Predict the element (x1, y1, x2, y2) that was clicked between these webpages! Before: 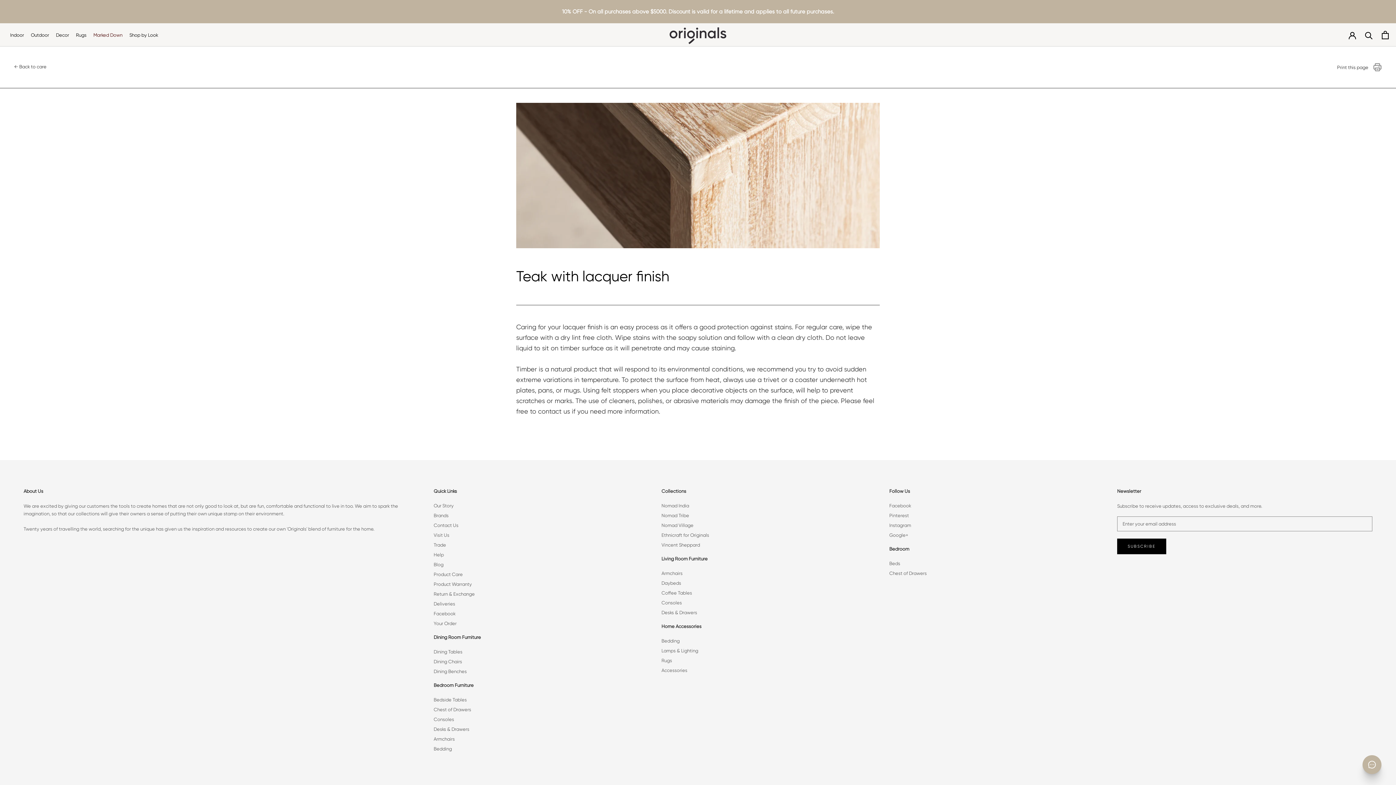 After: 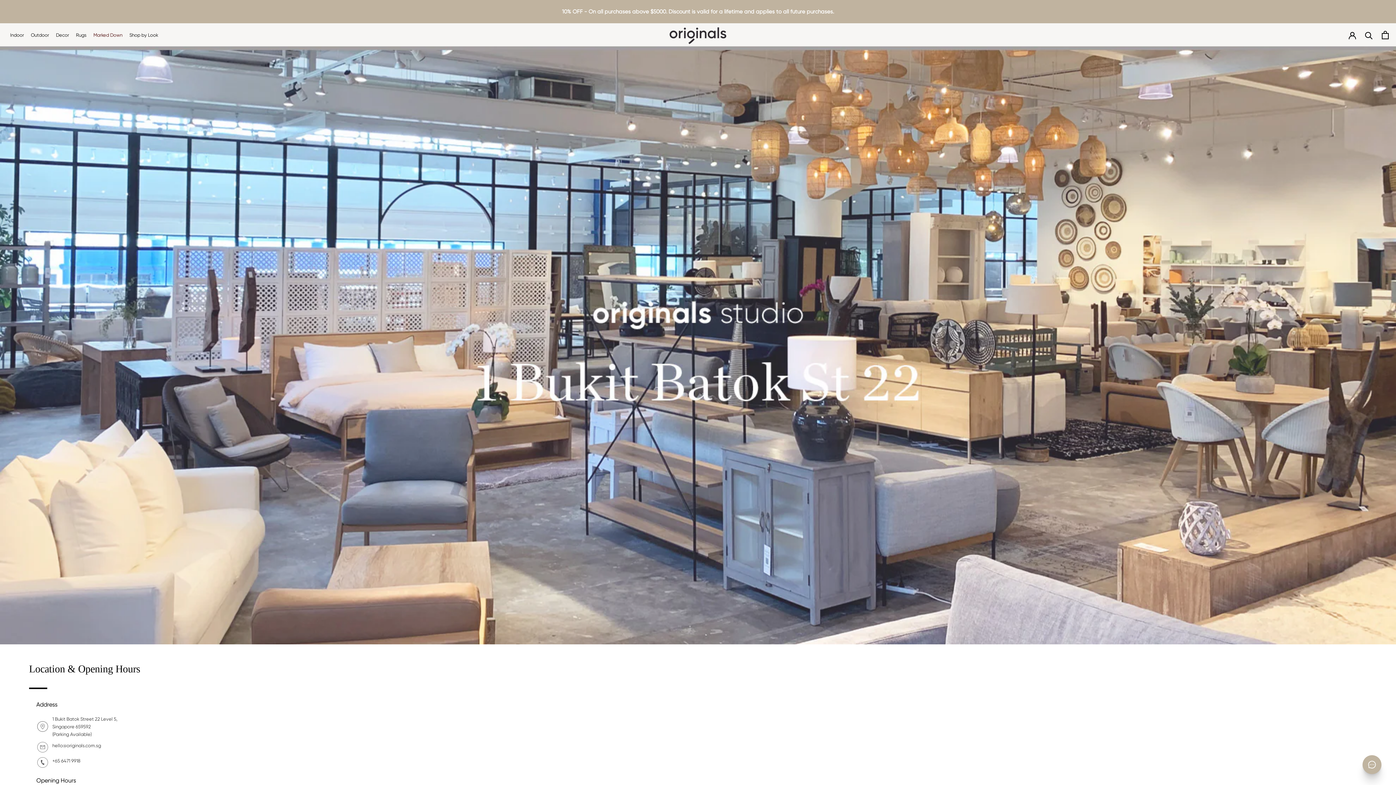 Action: label: Visit Us bbox: (433, 531, 643, 538)